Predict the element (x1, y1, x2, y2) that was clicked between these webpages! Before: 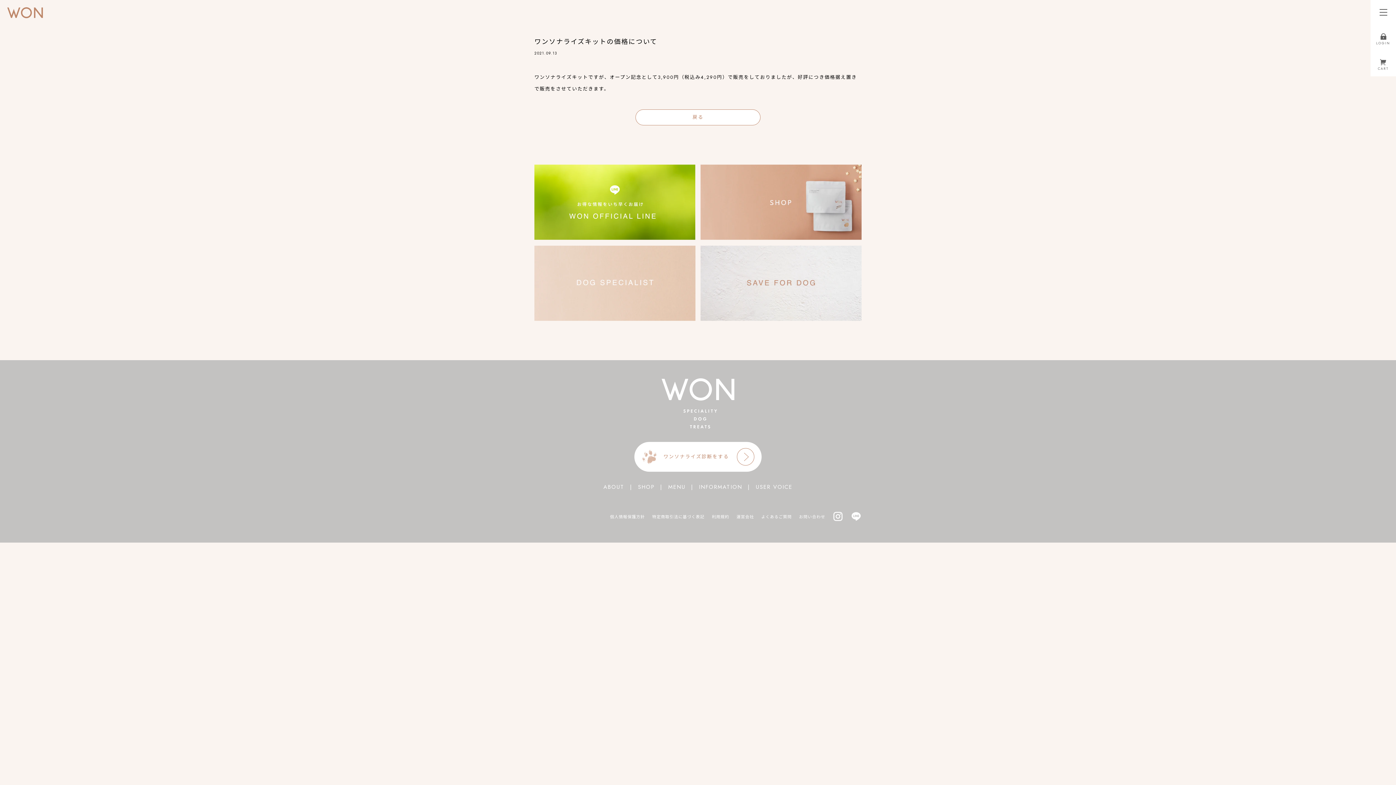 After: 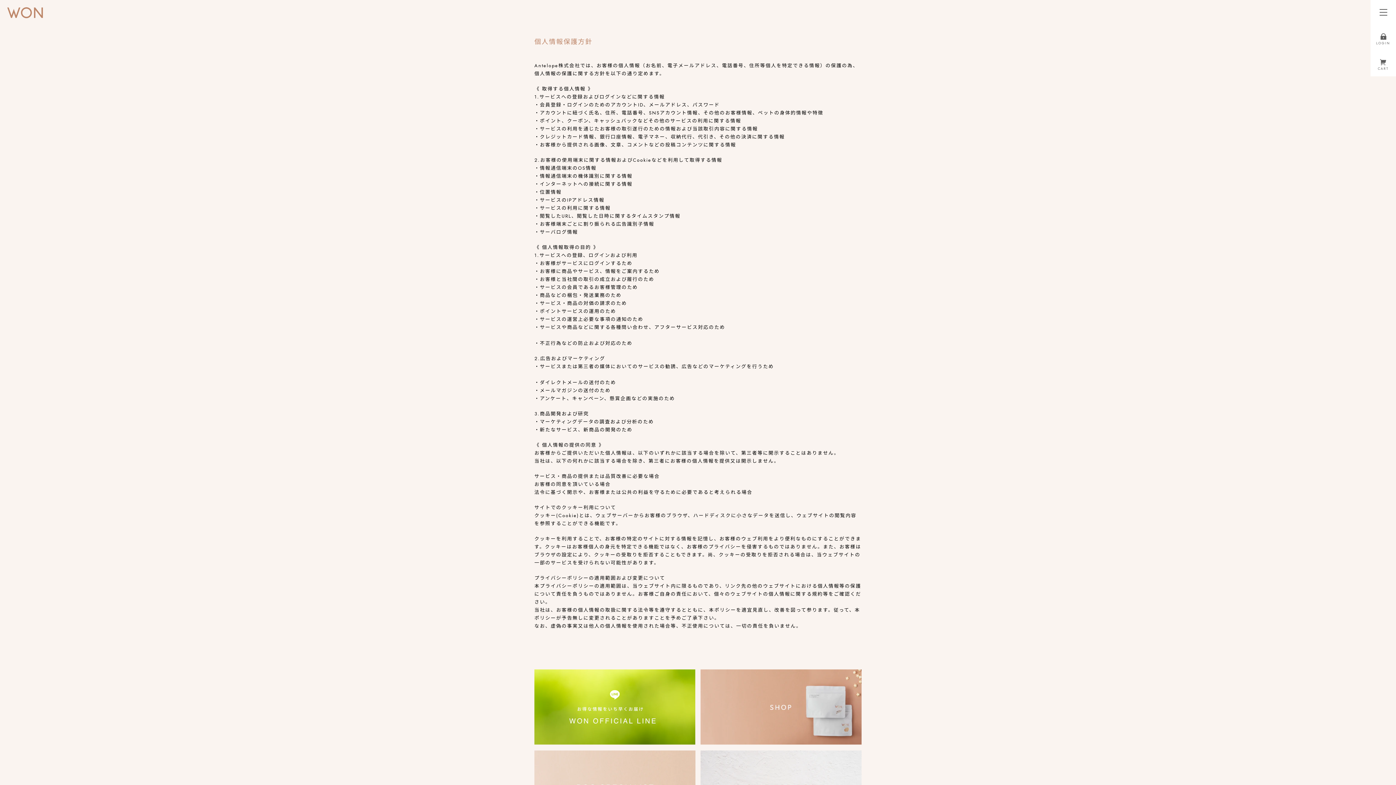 Action: label: 個人情報保護方針 bbox: (610, 513, 645, 520)